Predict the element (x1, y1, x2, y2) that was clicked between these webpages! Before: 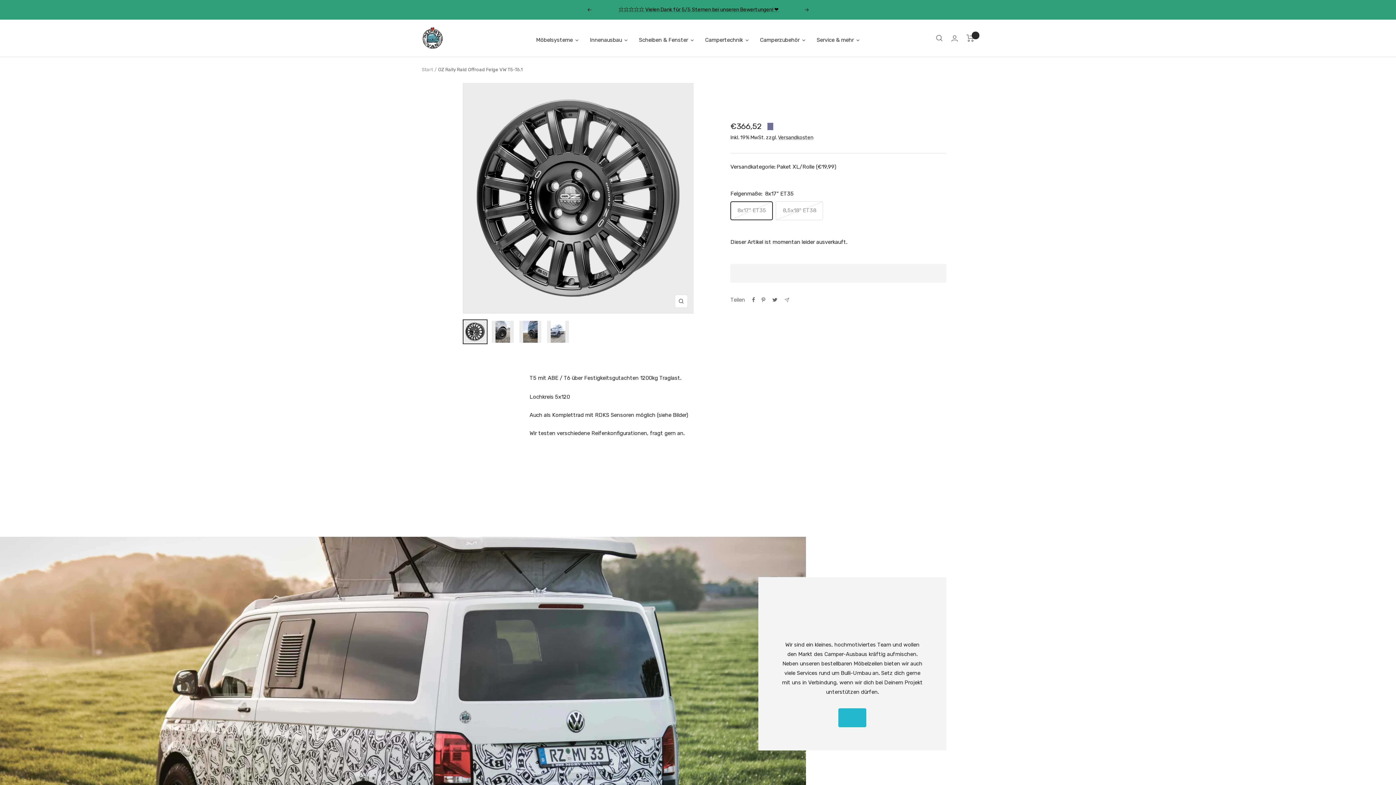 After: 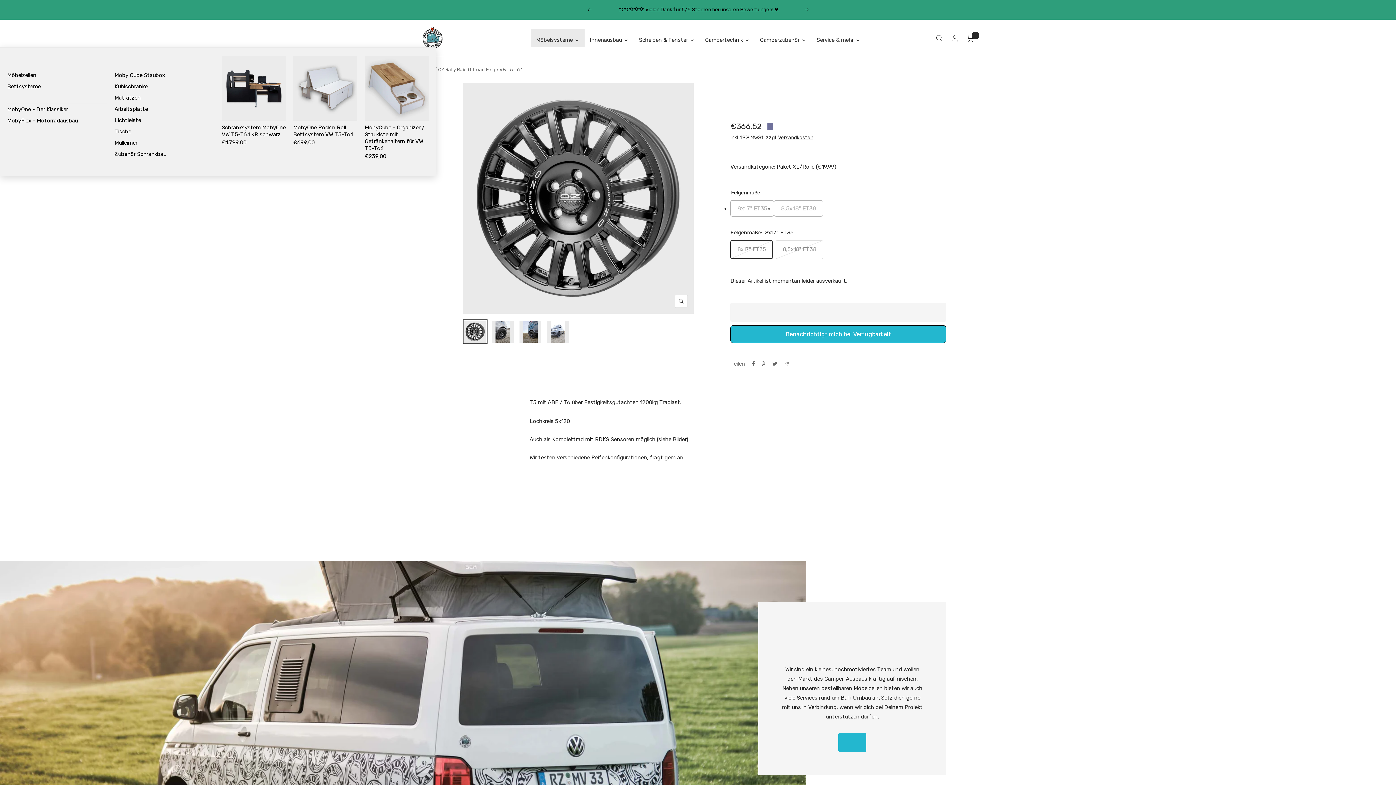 Action: label: Möbelsysteme bbox: (530, 29, 584, 47)